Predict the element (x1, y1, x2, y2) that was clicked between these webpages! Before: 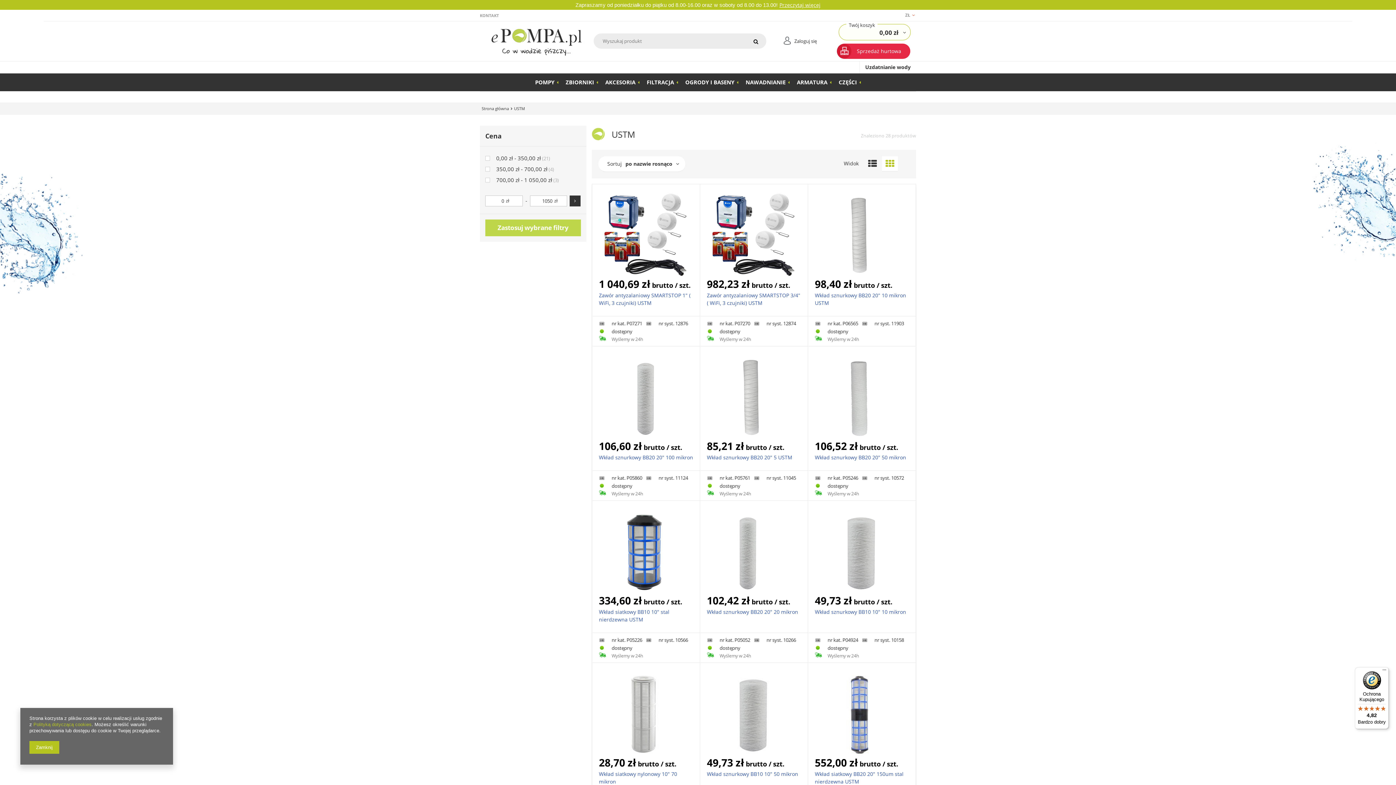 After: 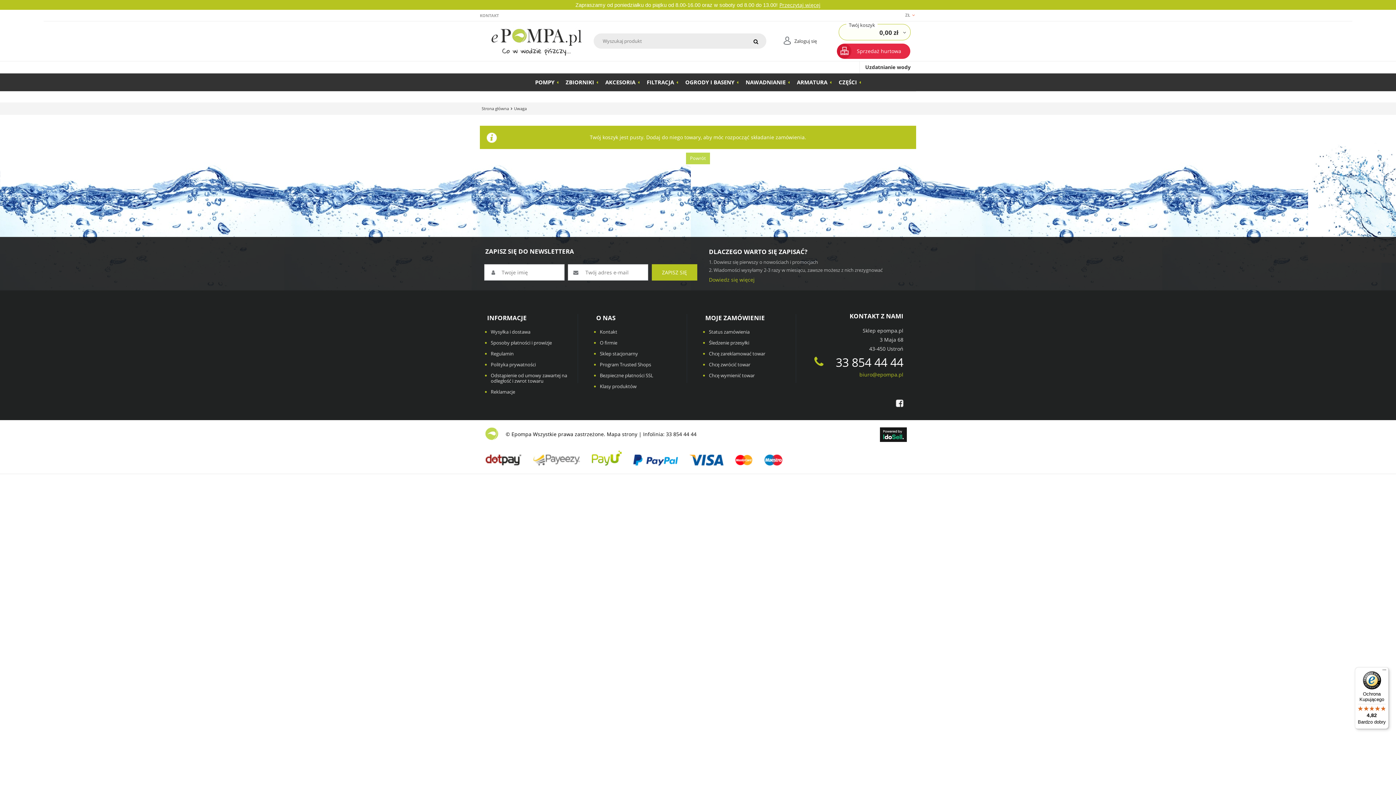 Action: label: Twój koszyk
0,00 zł bbox: (838, 24, 910, 40)